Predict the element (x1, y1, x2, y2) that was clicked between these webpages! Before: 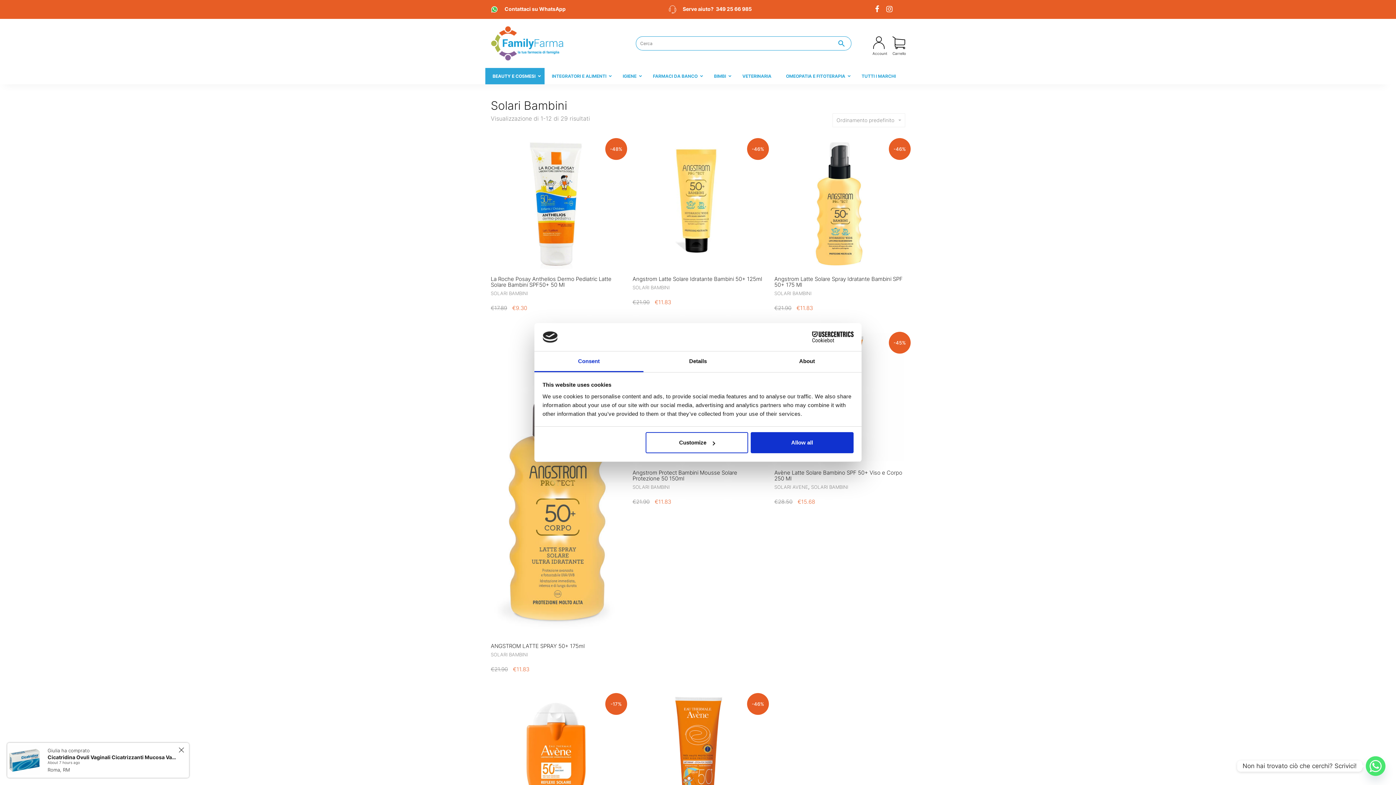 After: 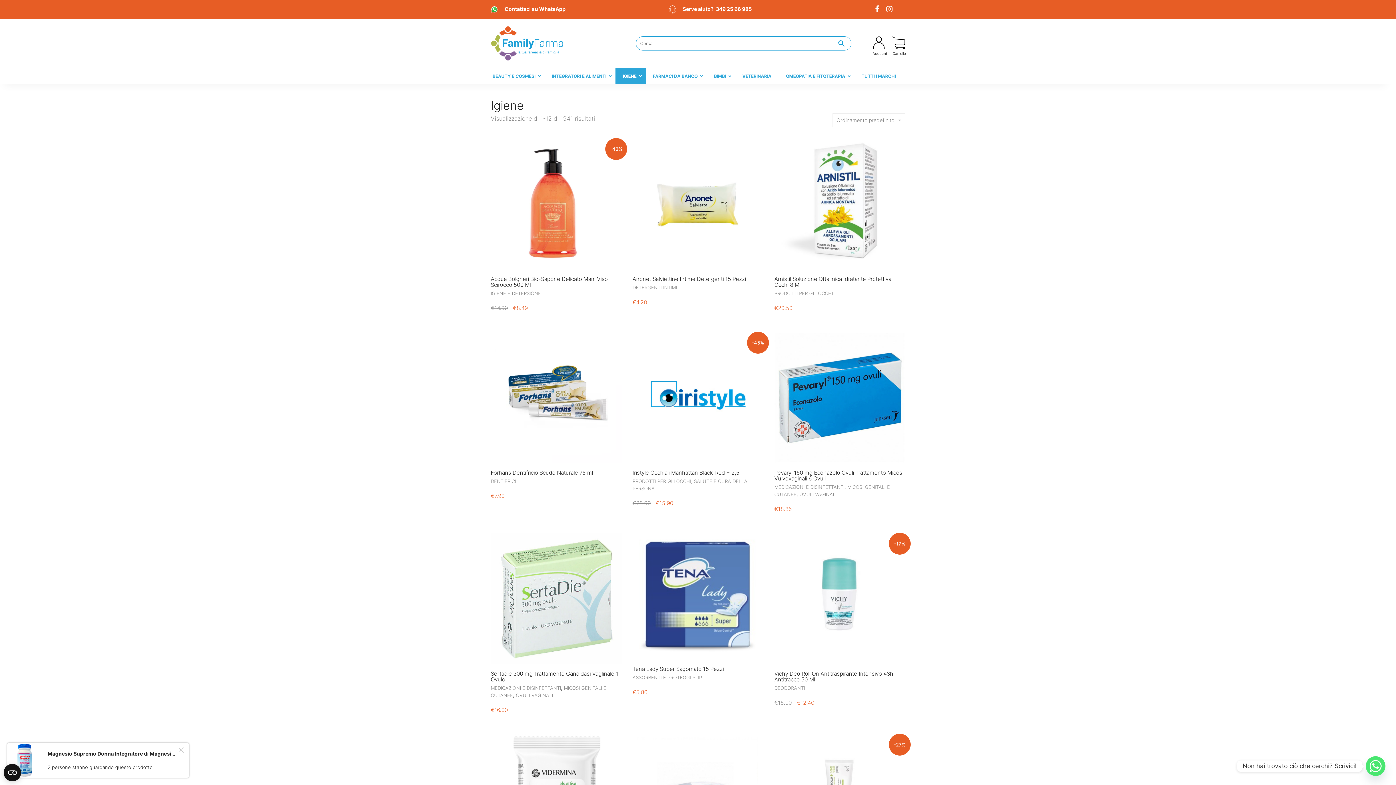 Action: bbox: (615, 68, 645, 84) label: IGIENE